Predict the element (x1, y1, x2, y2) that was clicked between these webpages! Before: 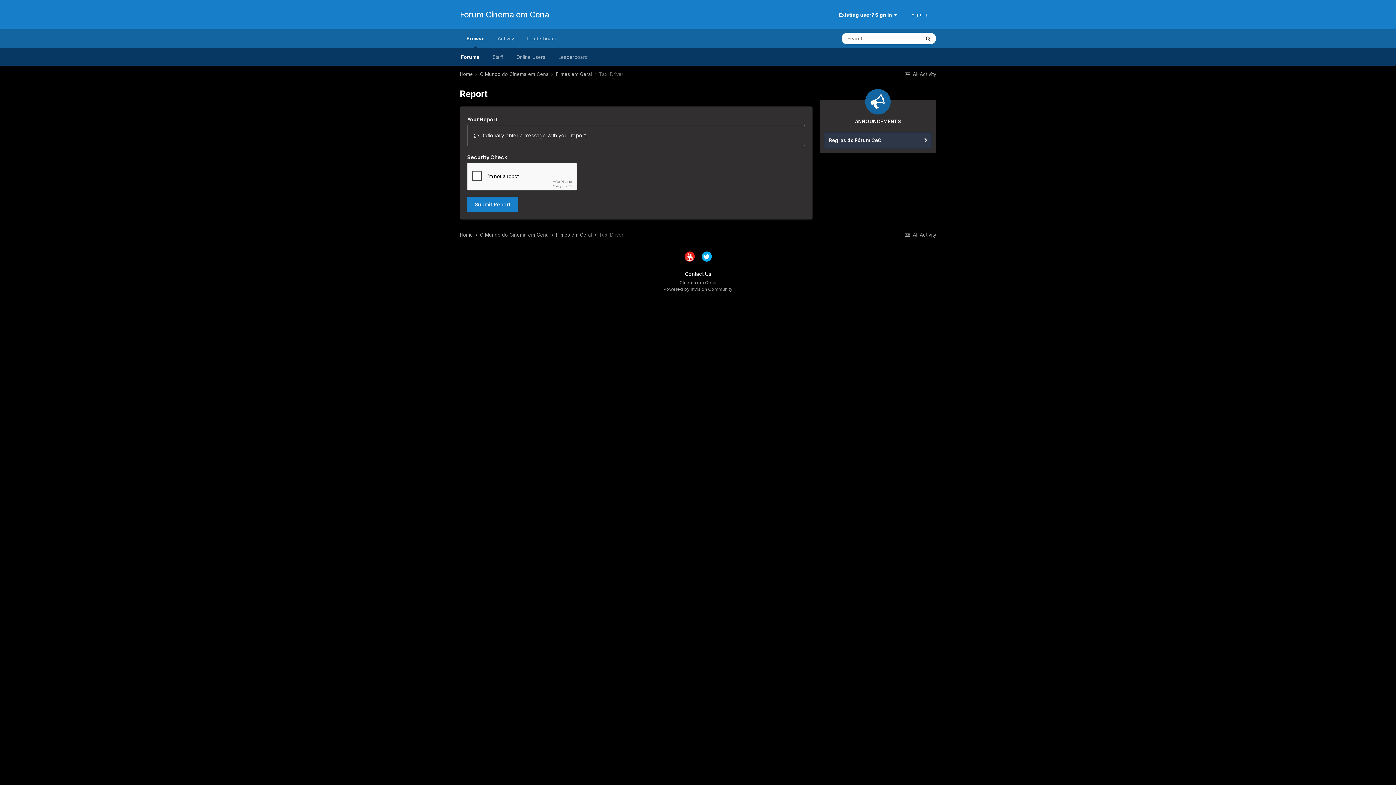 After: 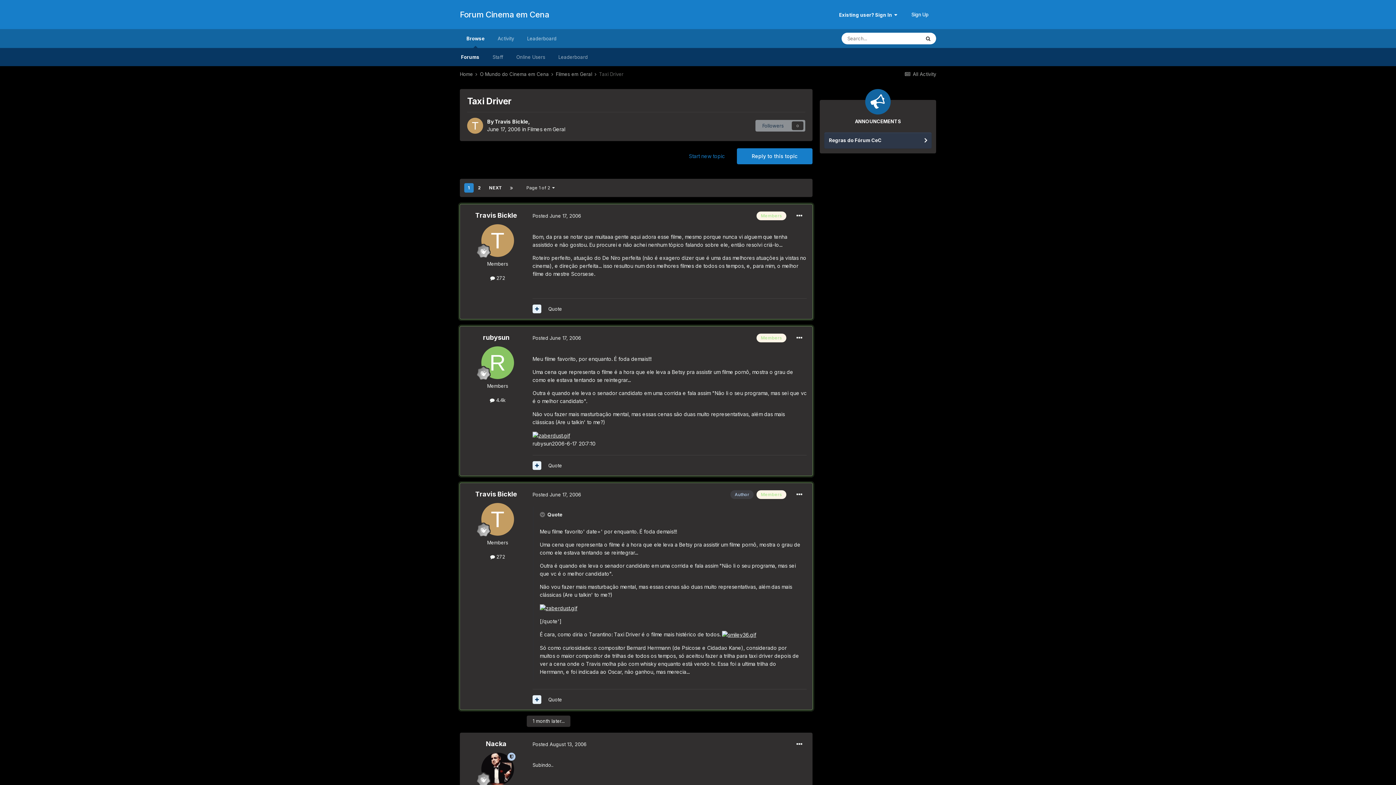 Action: bbox: (599, 71, 623, 77) label: Taxi Driver